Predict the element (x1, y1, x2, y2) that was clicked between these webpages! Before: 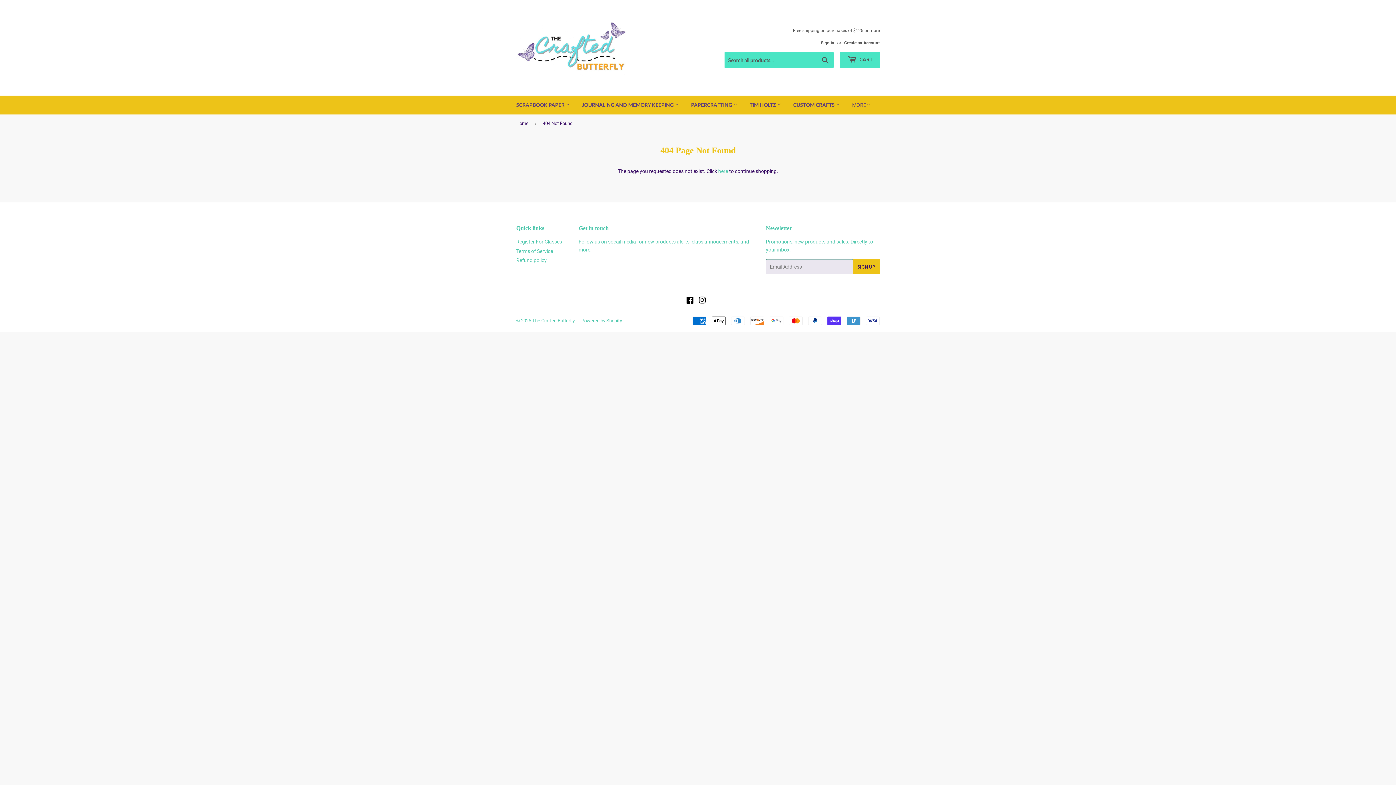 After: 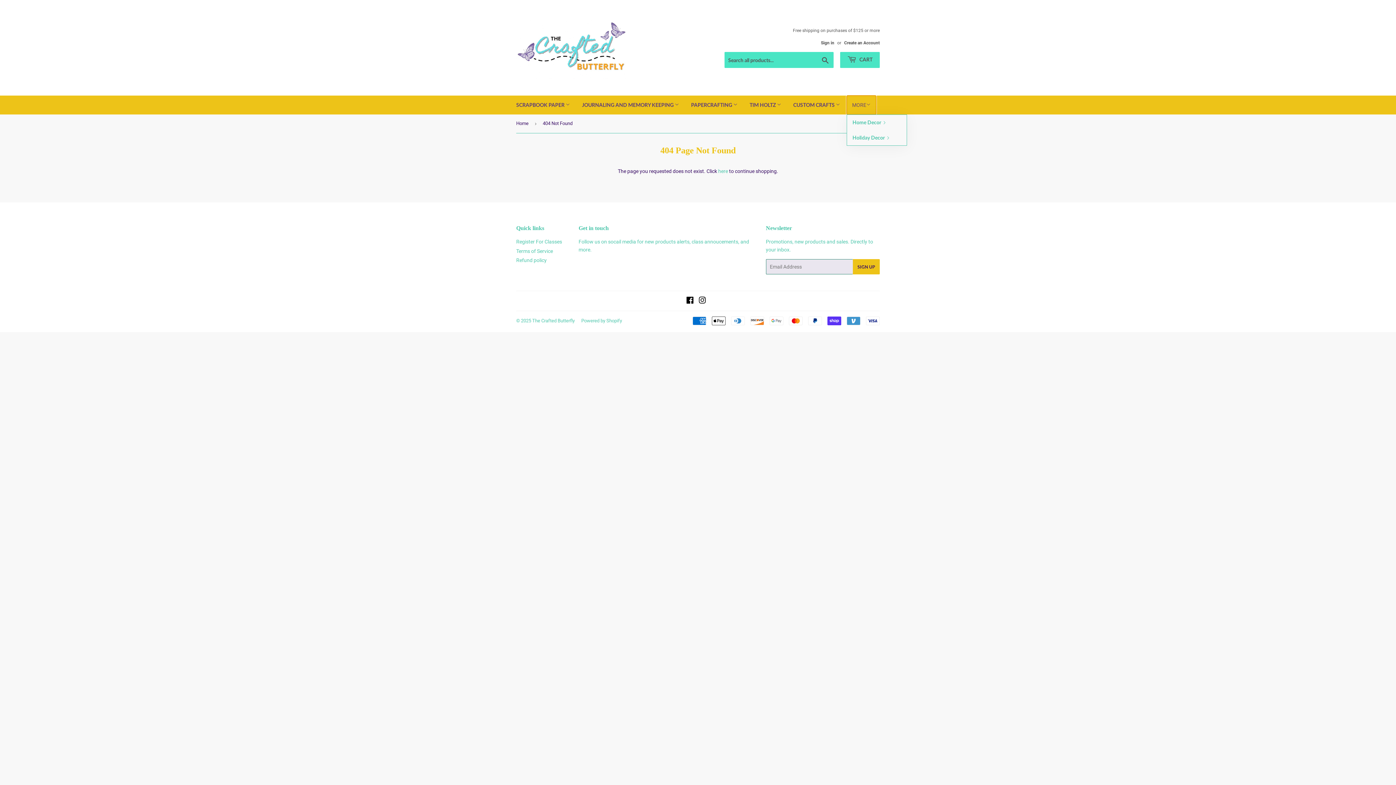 Action: label: MORE bbox: (846, 95, 876, 114)